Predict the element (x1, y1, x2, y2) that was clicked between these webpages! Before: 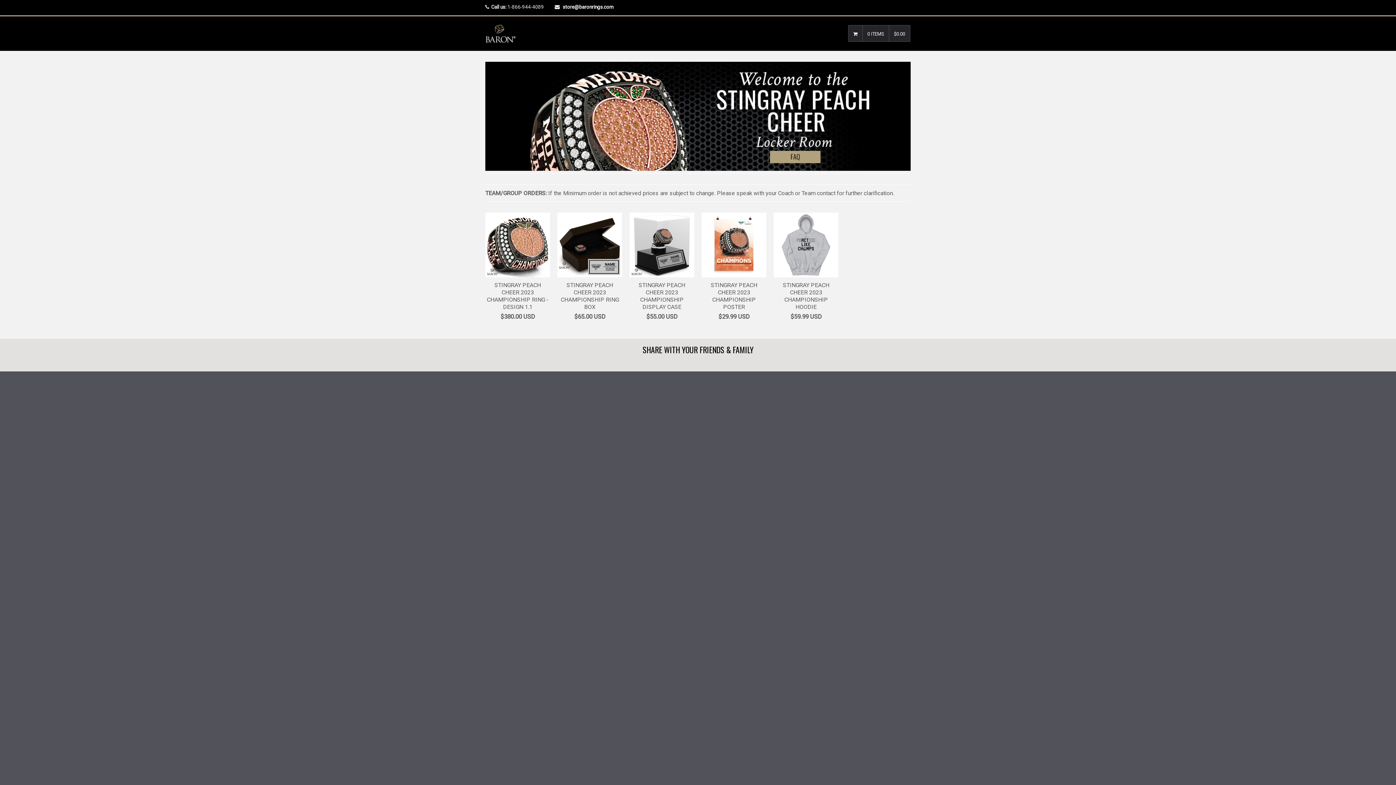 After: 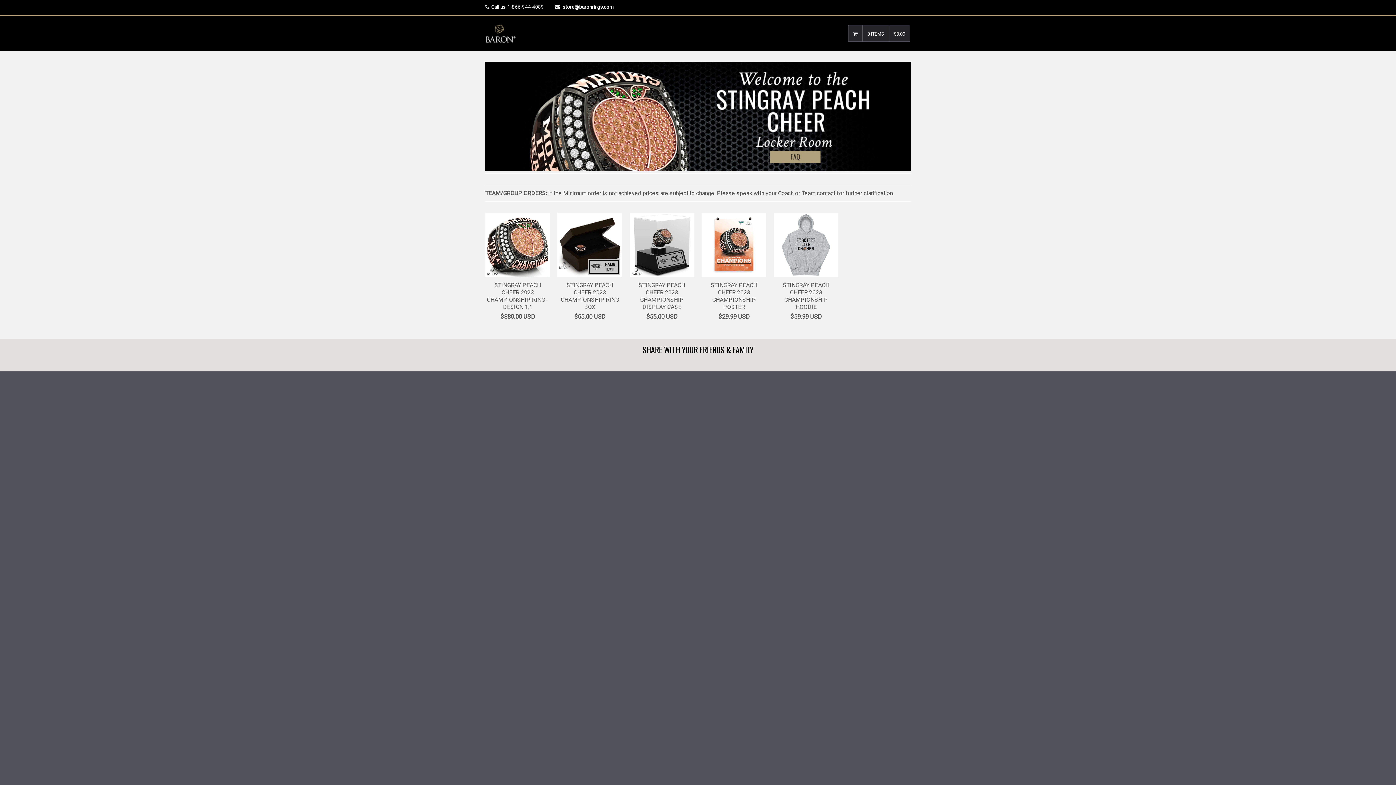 Action: bbox: (485, 165, 910, 172)